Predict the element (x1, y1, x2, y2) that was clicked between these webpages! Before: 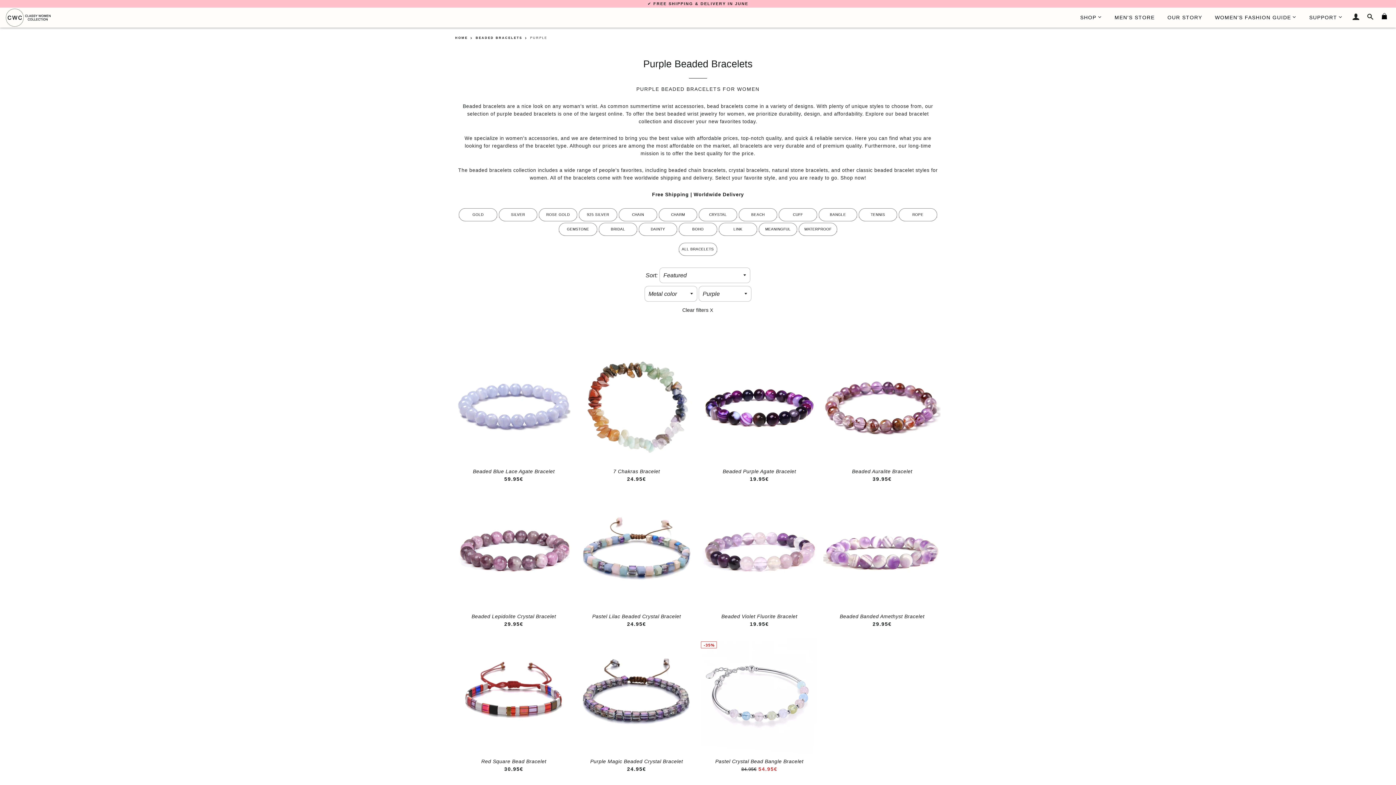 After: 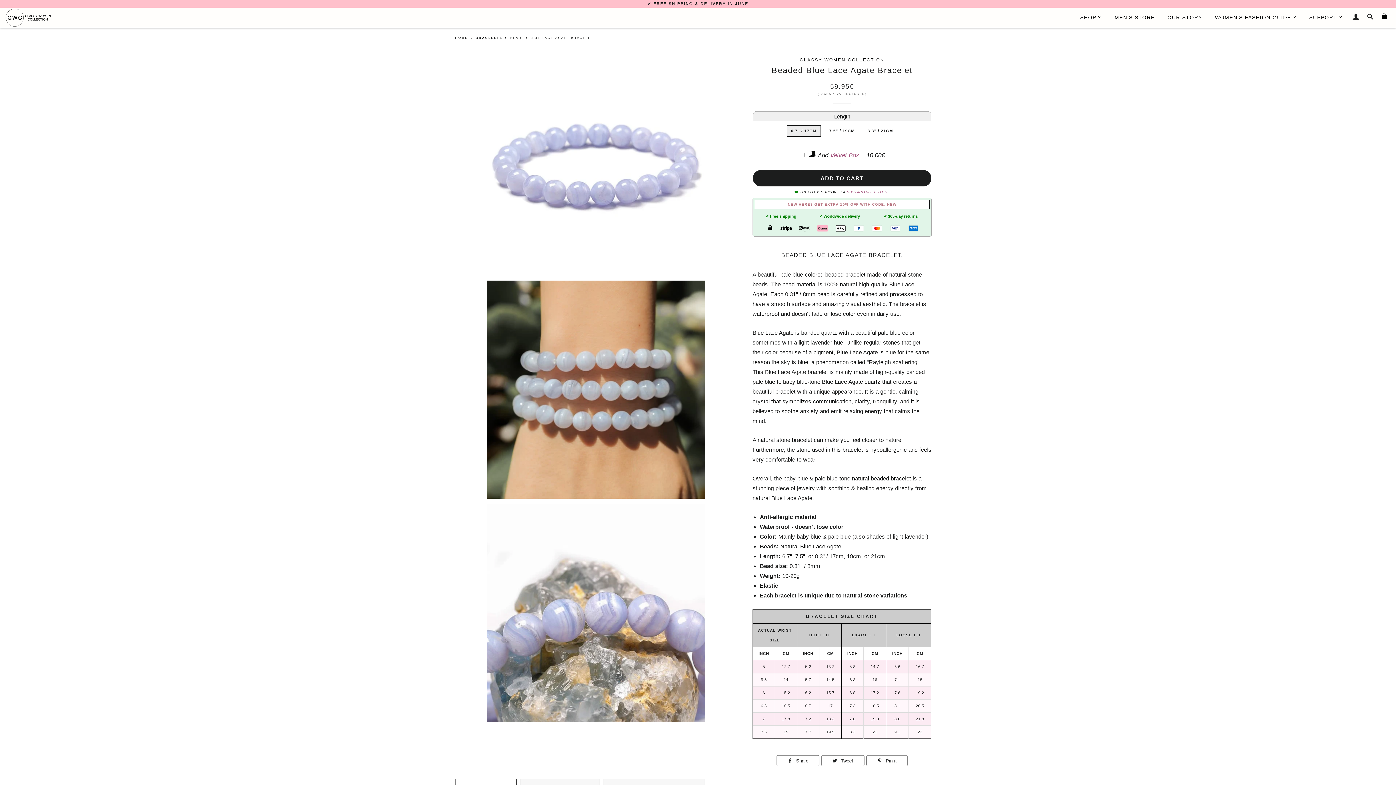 Action: bbox: (455, 347, 572, 464)